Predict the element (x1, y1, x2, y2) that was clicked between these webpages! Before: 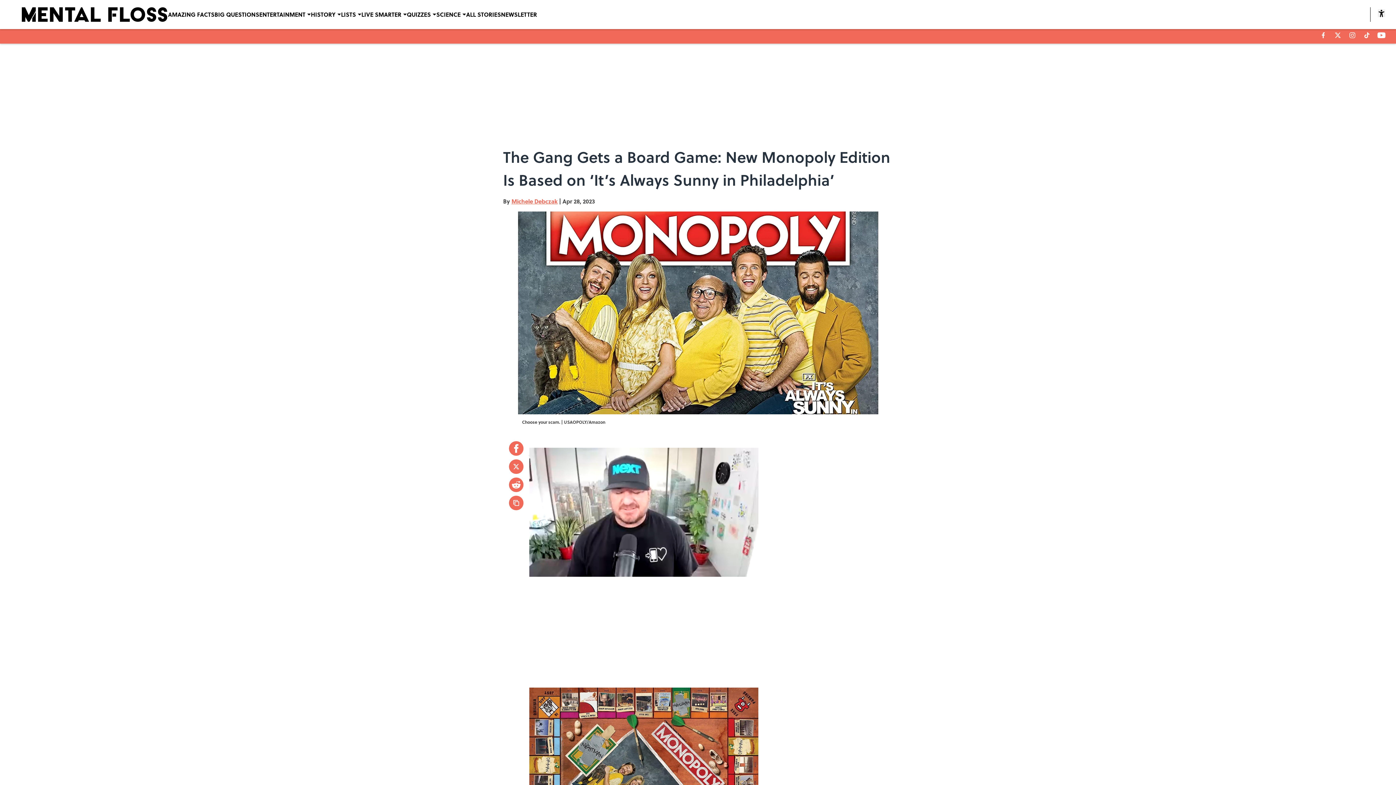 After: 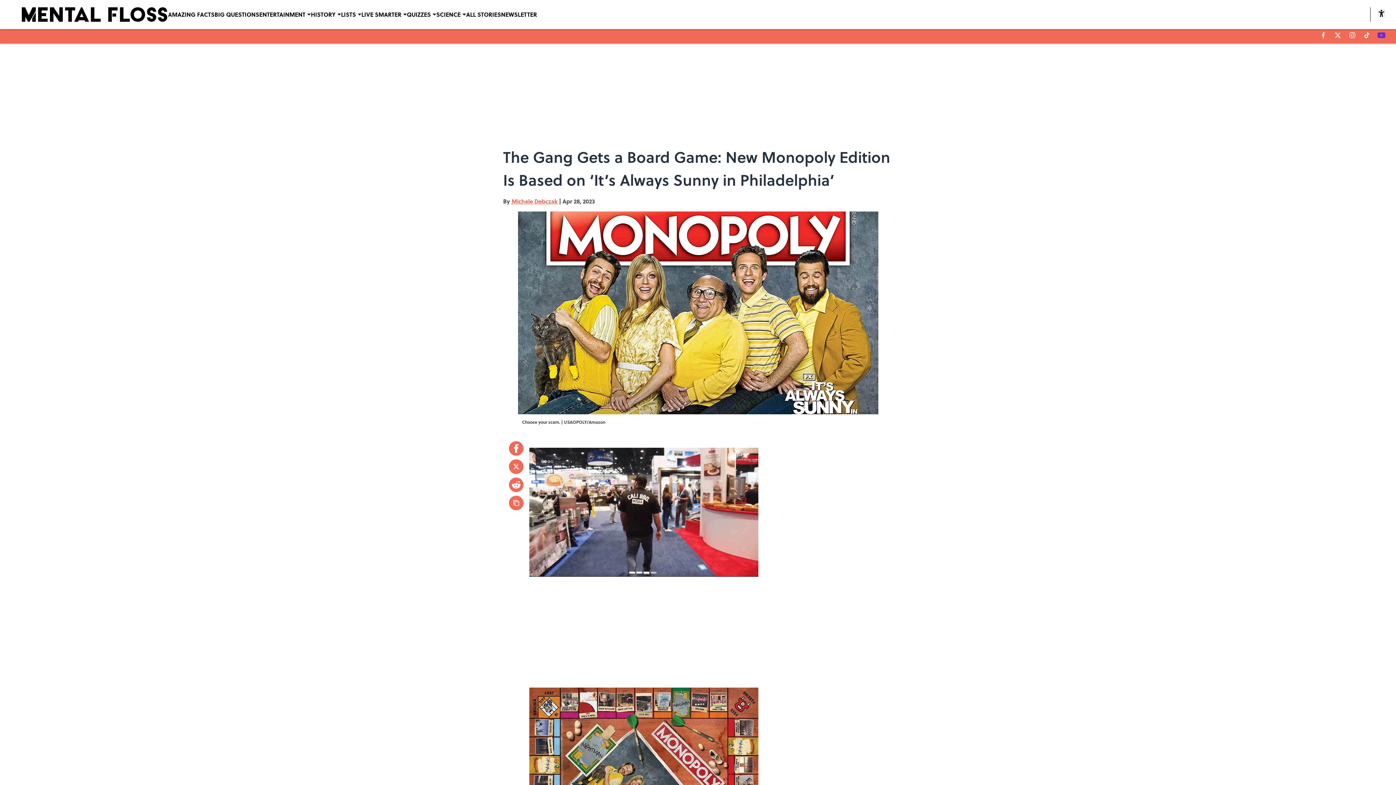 Action: bbox: (1377, 32, 1385, 38) label: youtube